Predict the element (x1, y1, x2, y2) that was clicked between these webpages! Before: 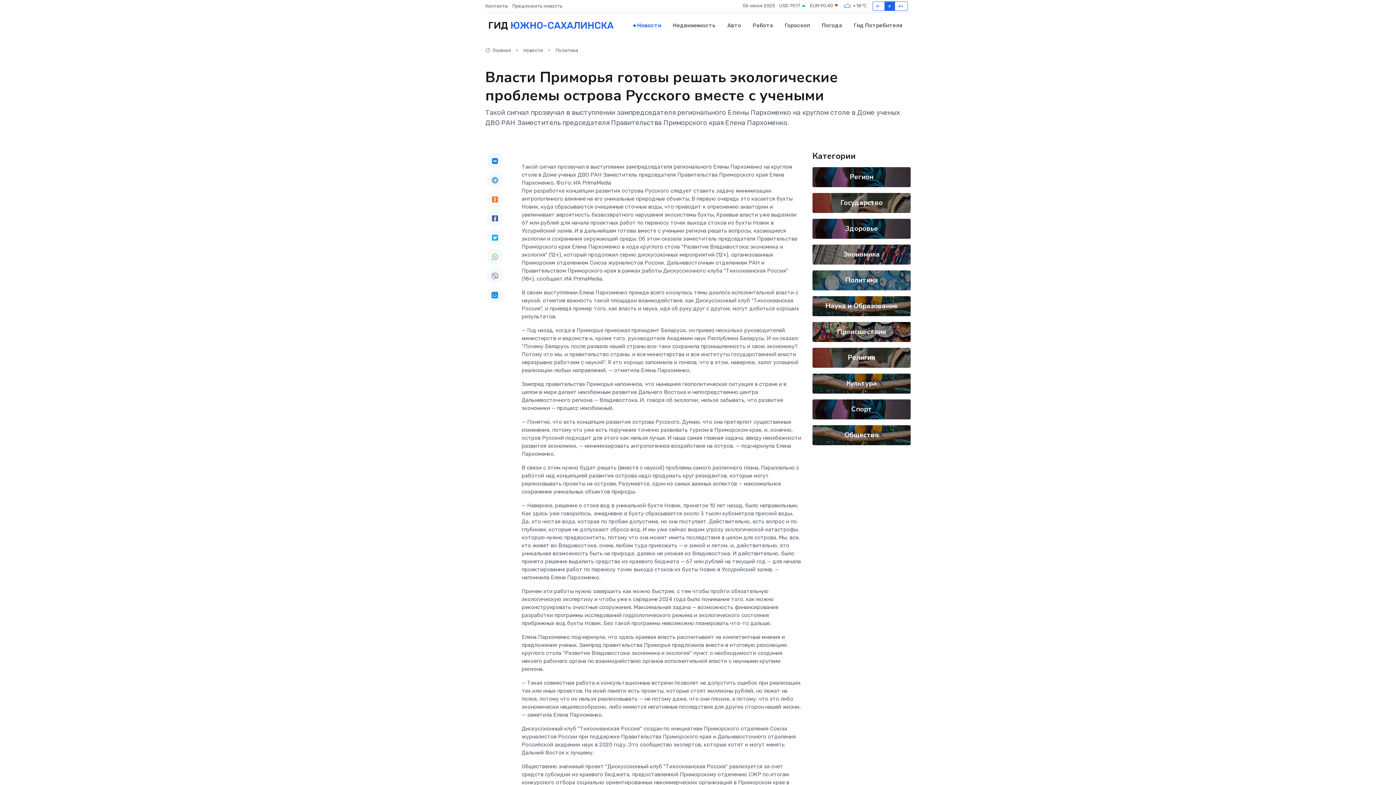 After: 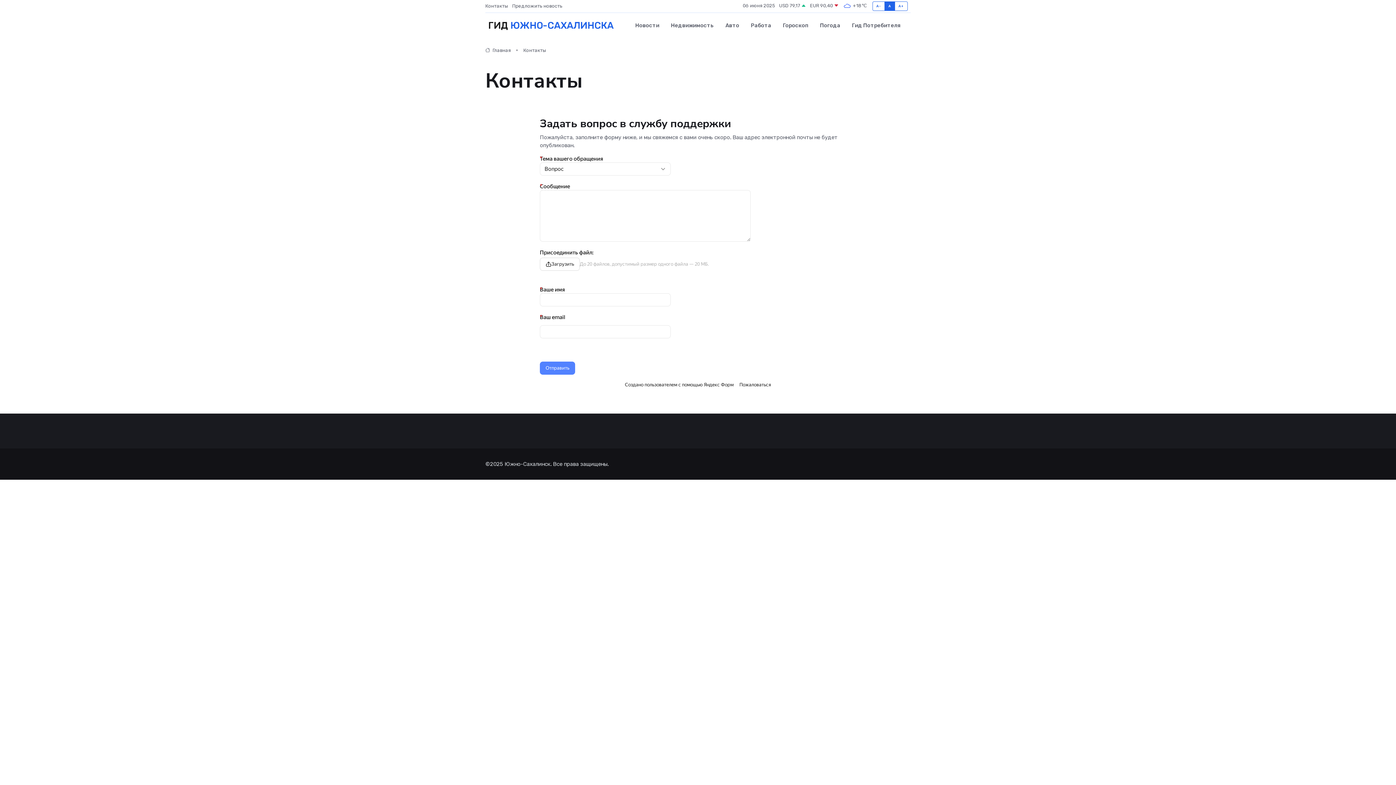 Action: bbox: (485, 2, 512, 9) label: Контакты